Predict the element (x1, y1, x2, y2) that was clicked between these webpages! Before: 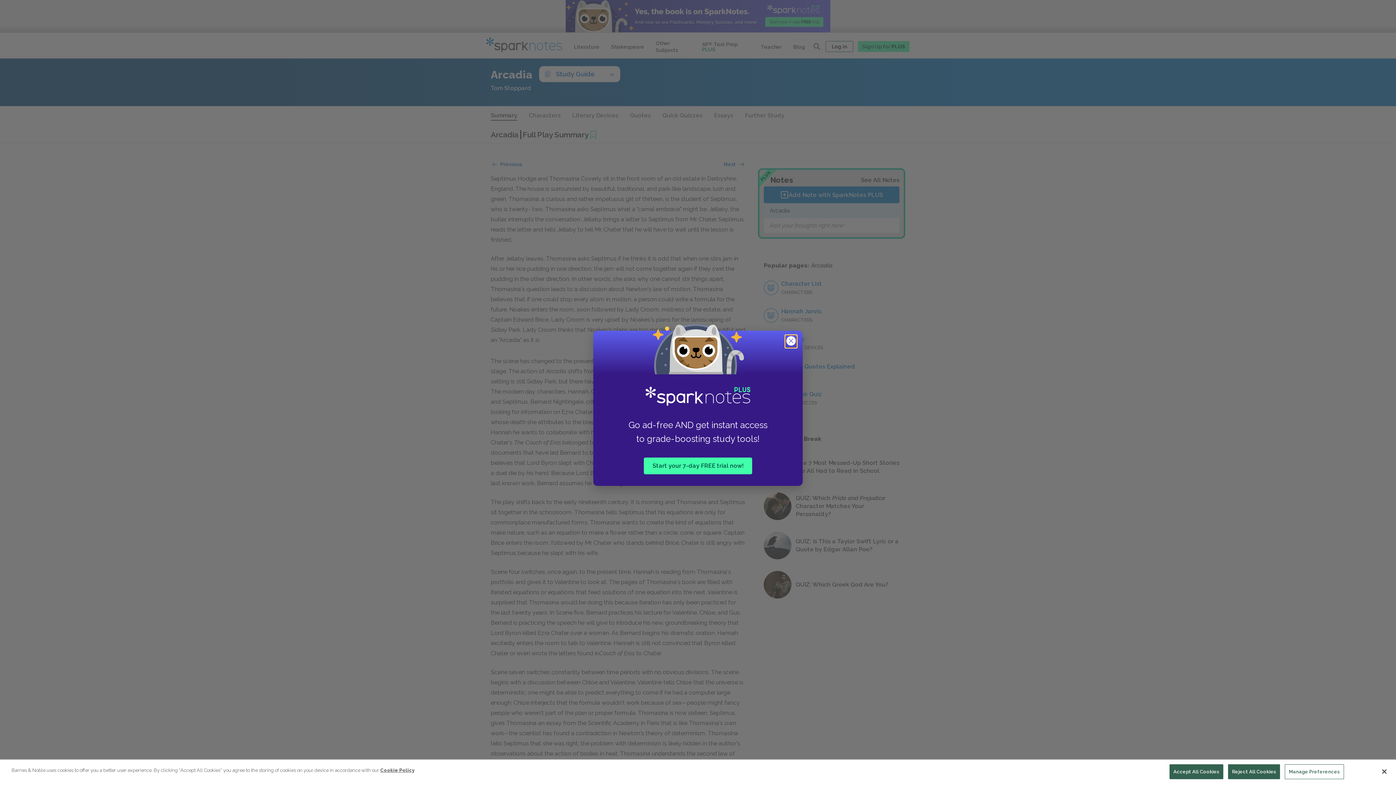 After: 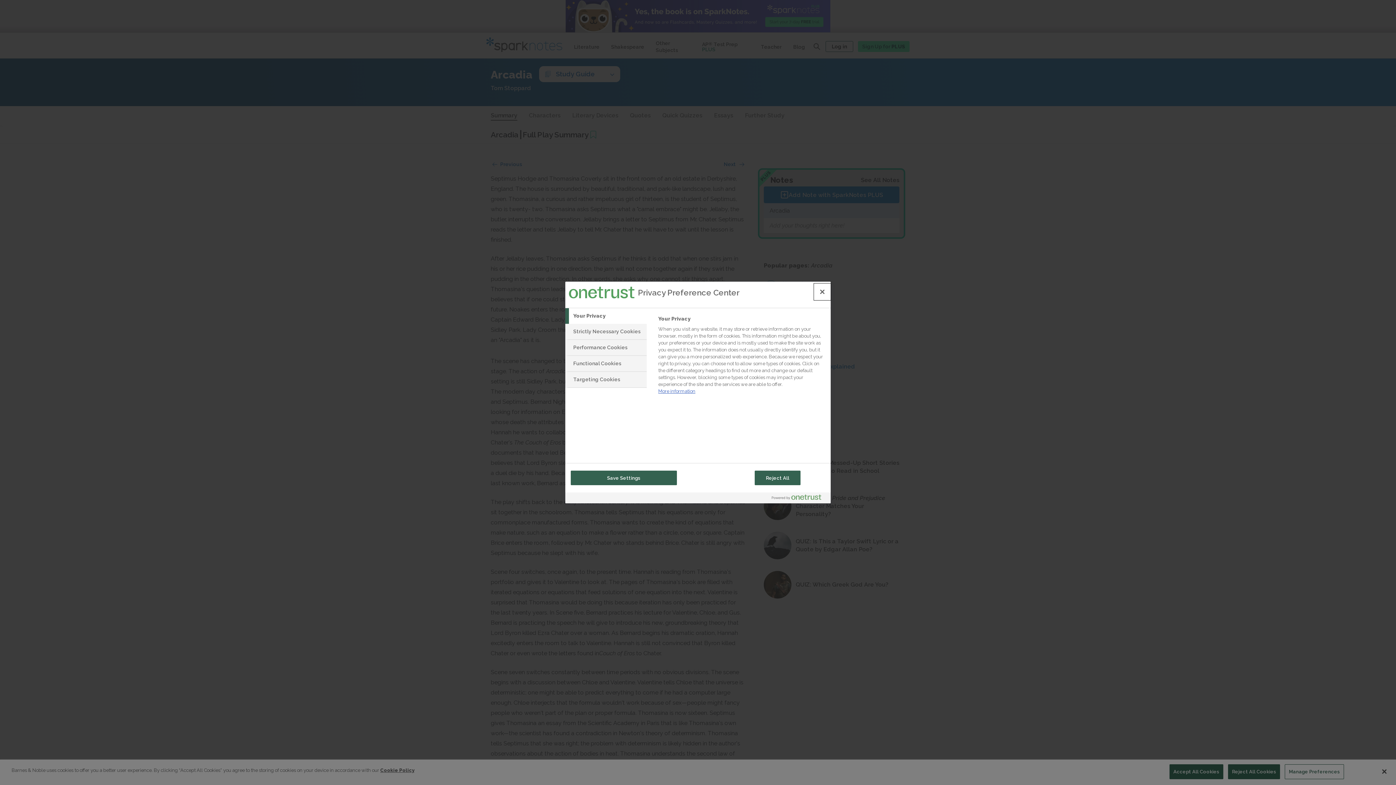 Action: label: Manage Preferences bbox: (1285, 764, 1344, 779)